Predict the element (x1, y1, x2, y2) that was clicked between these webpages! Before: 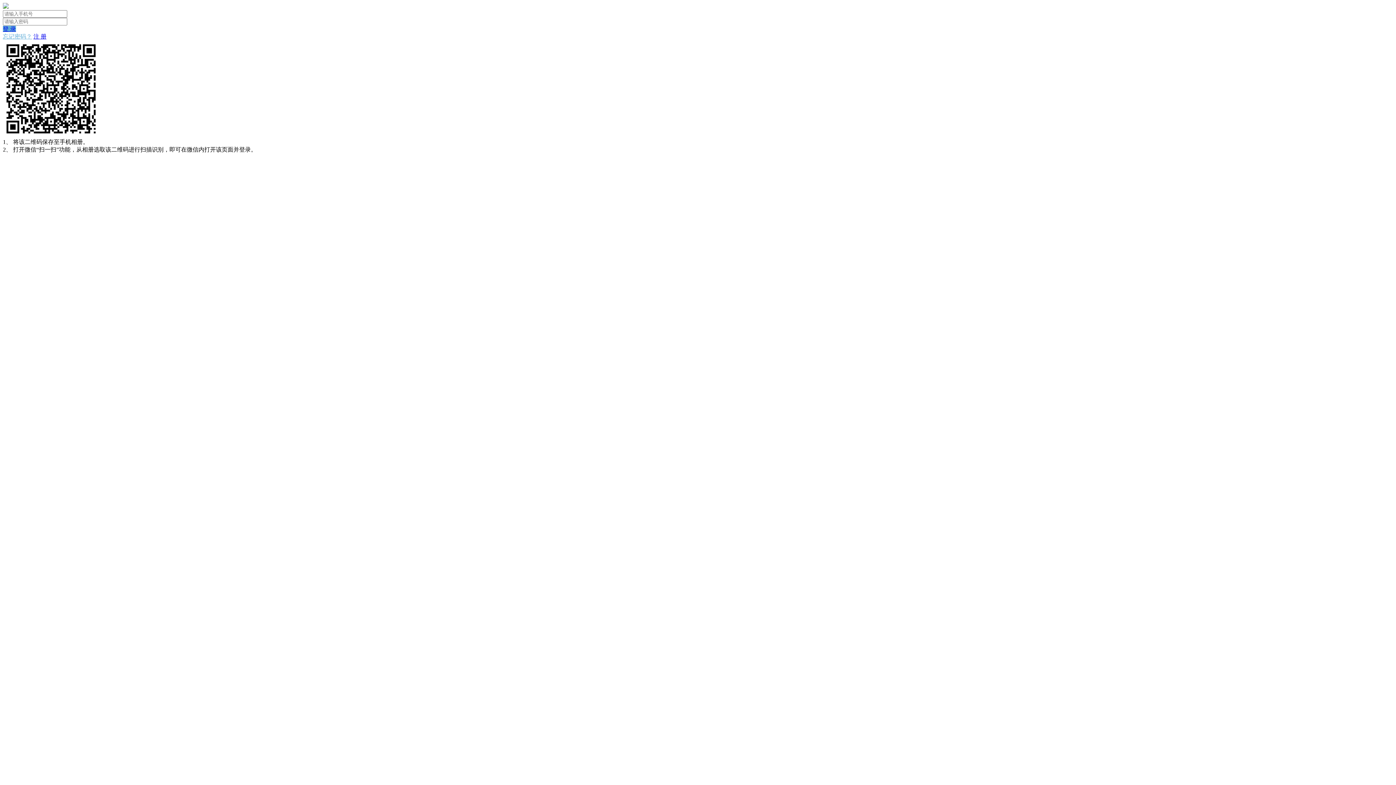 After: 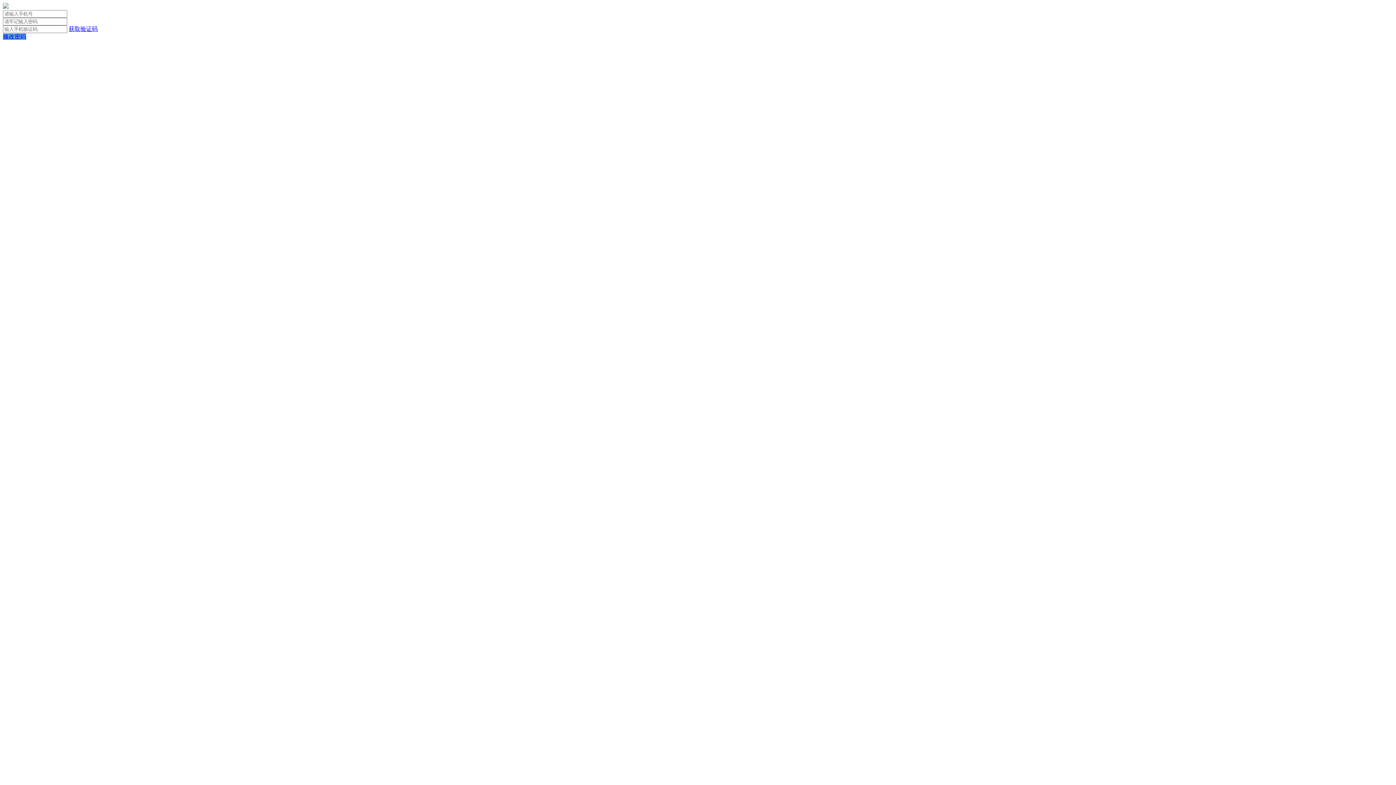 Action: label: 忘记密码？ bbox: (2, 33, 32, 39)